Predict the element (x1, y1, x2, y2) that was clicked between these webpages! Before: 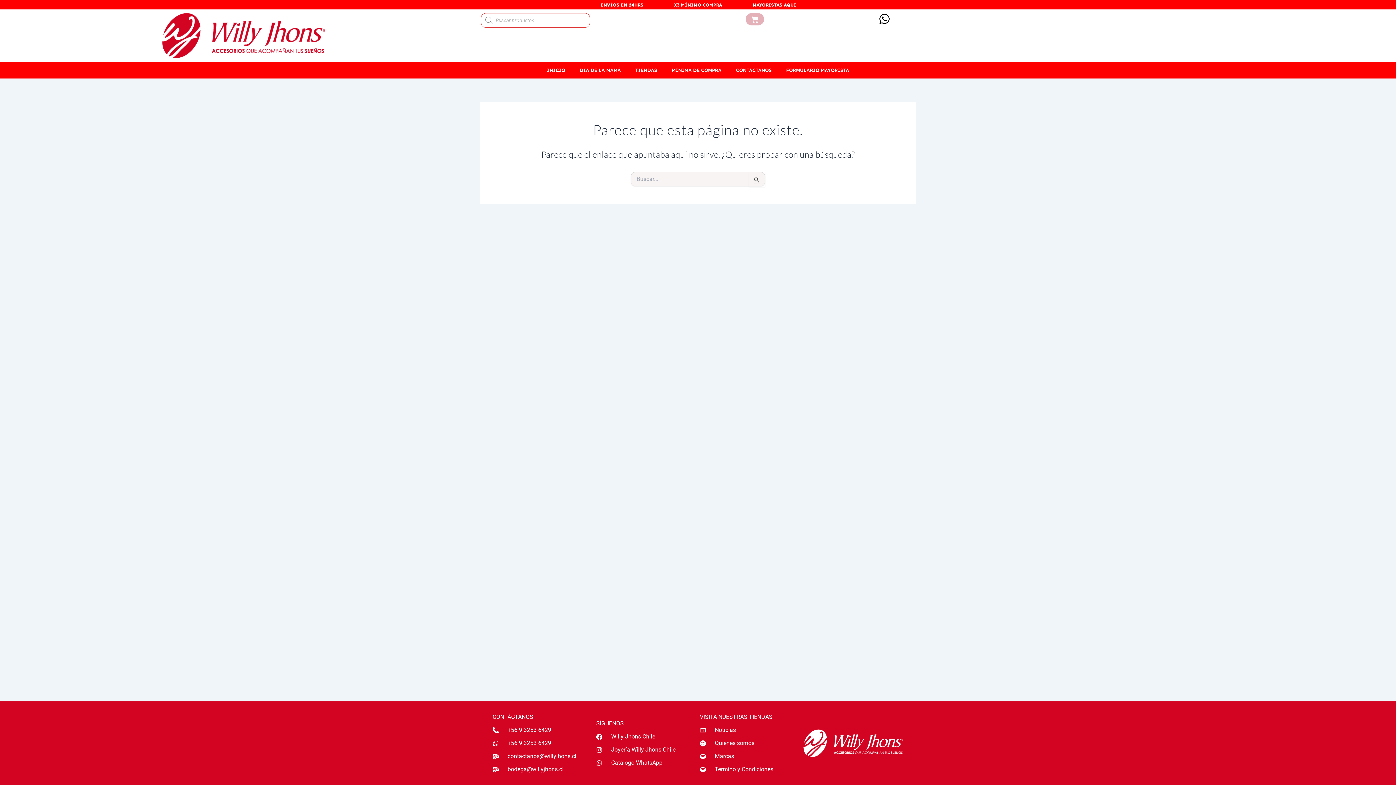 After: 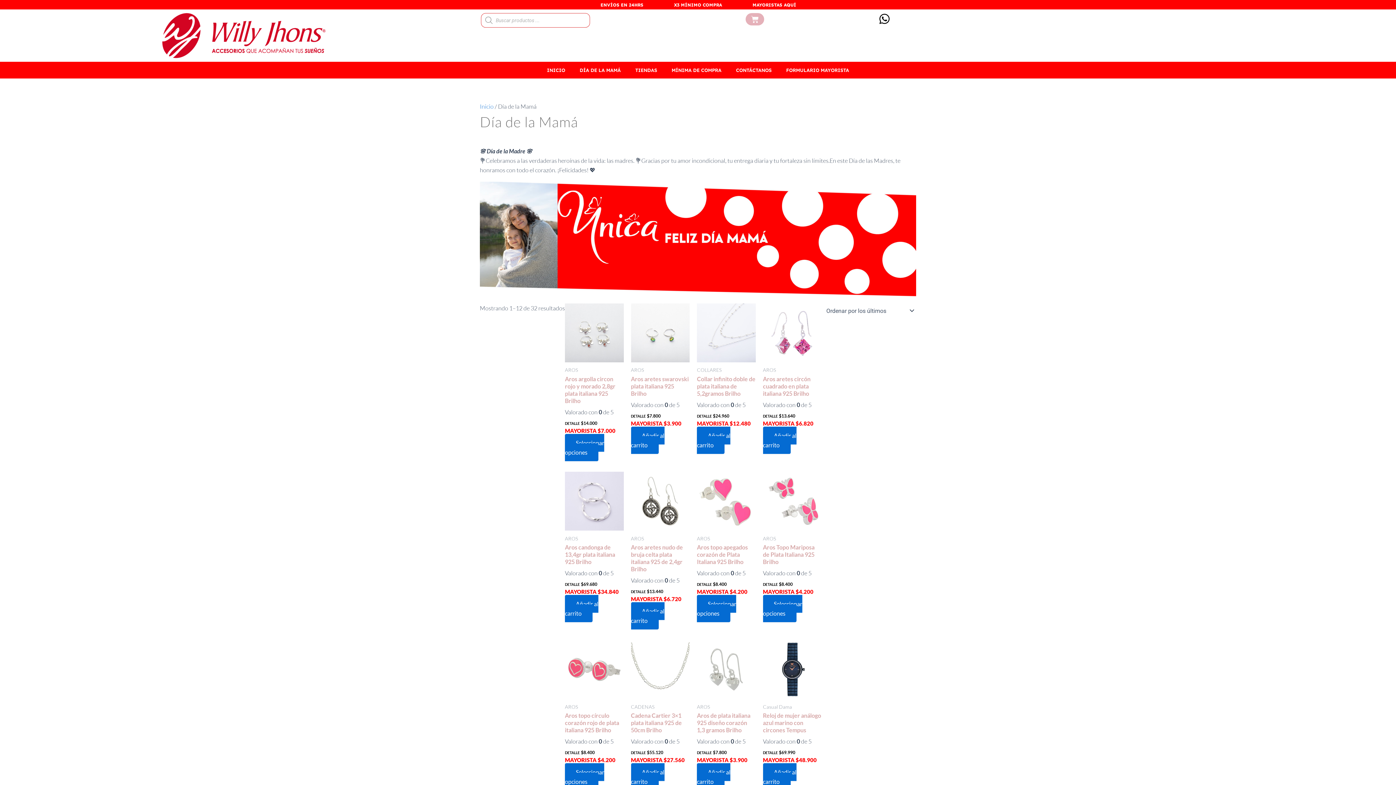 Action: label: DÍA DE LA MAMÁ bbox: (572, 61, 628, 78)